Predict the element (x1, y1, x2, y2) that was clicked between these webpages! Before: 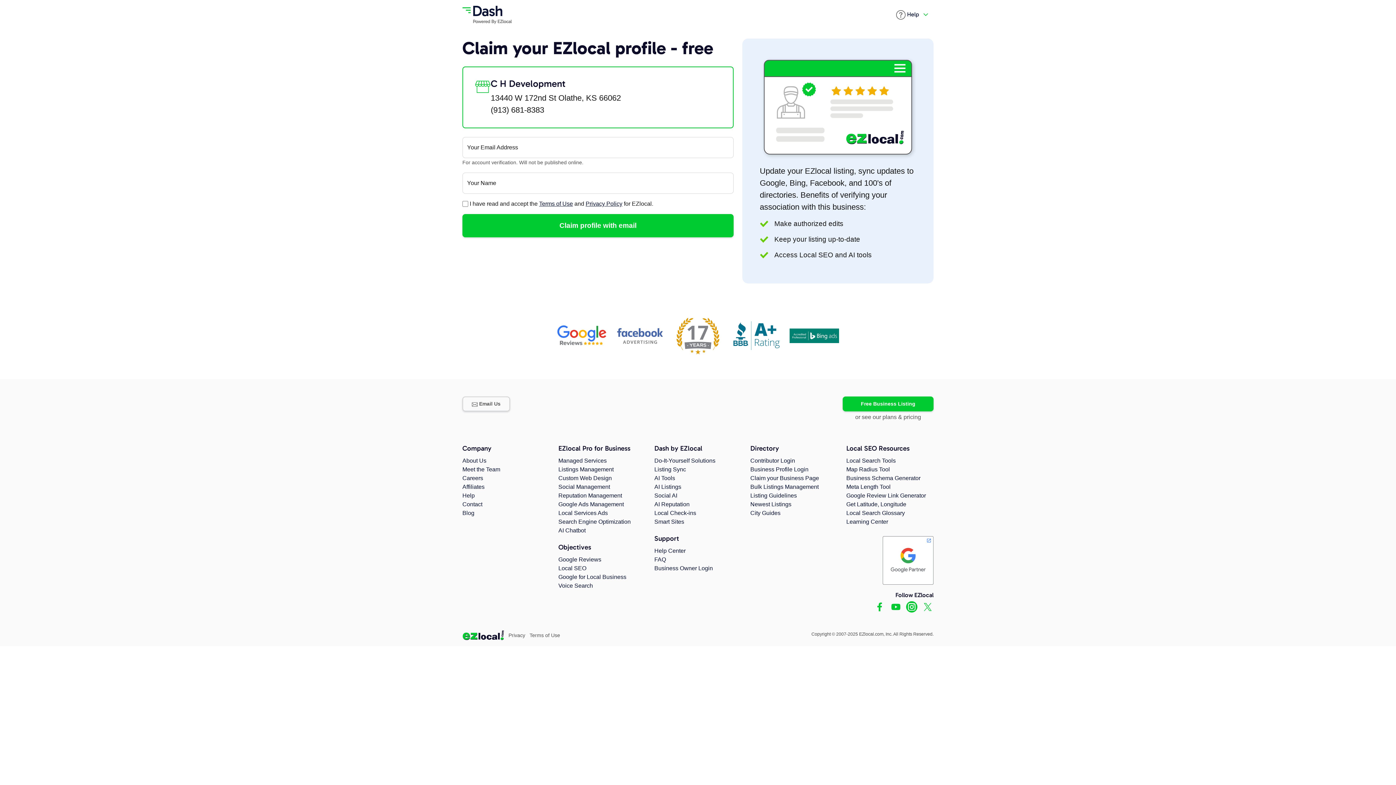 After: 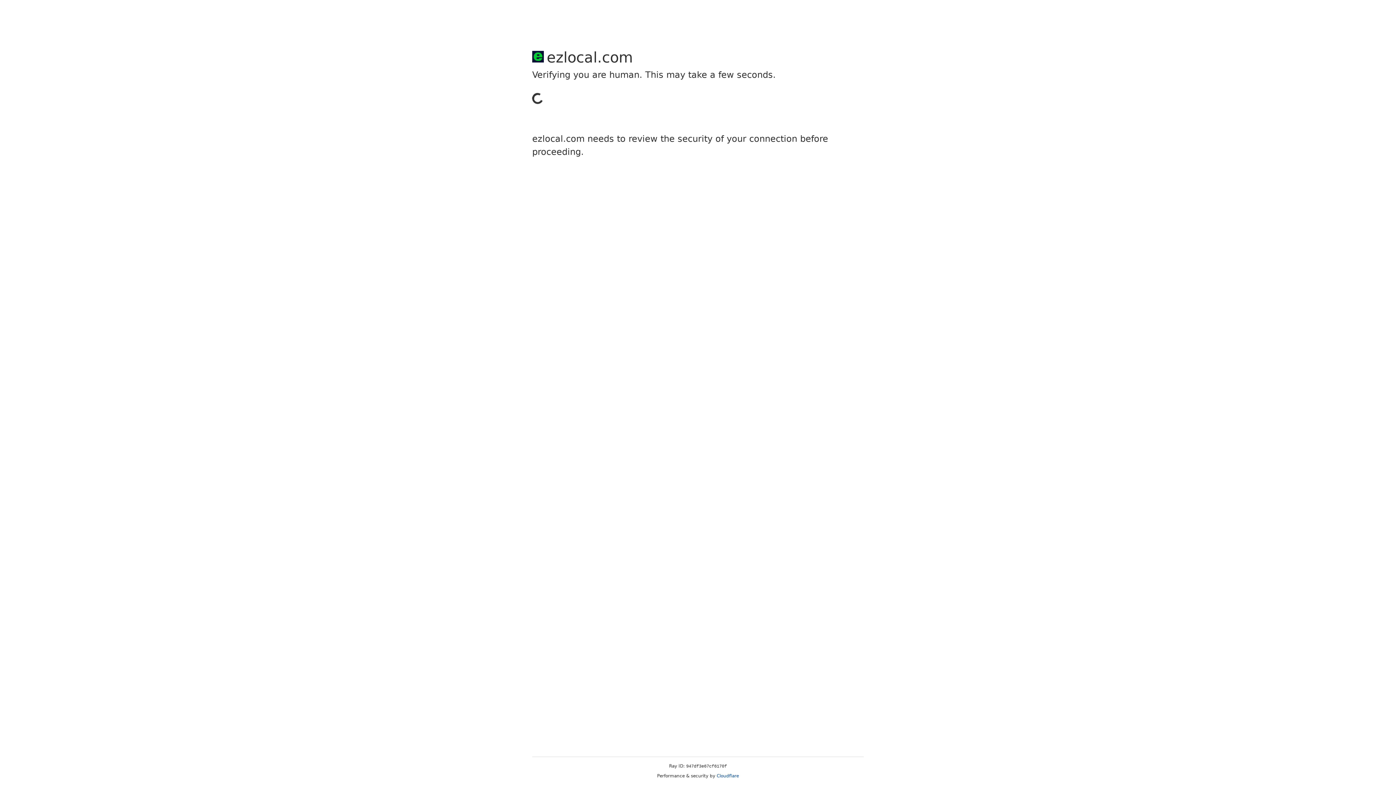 Action: bbox: (750, 501, 791, 507) label: Newest Listings